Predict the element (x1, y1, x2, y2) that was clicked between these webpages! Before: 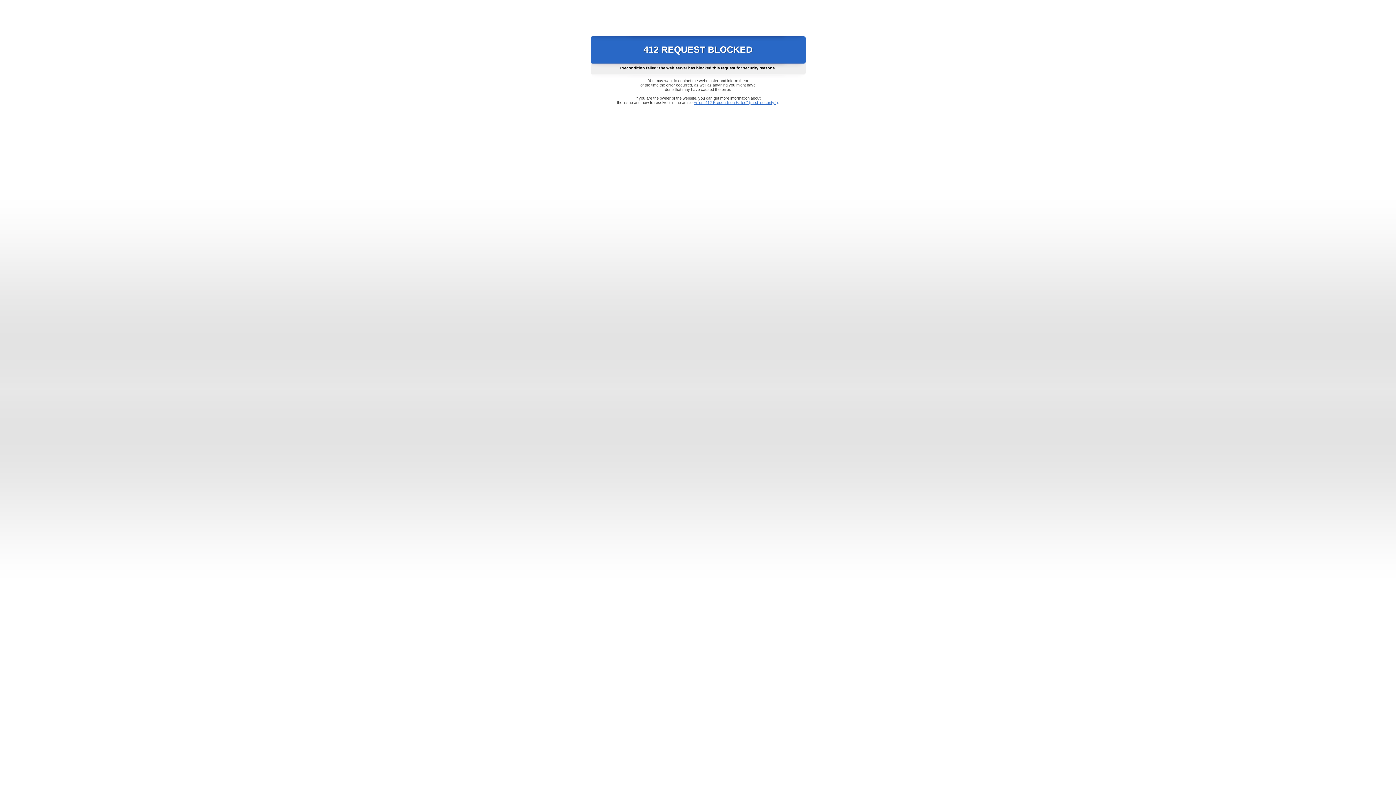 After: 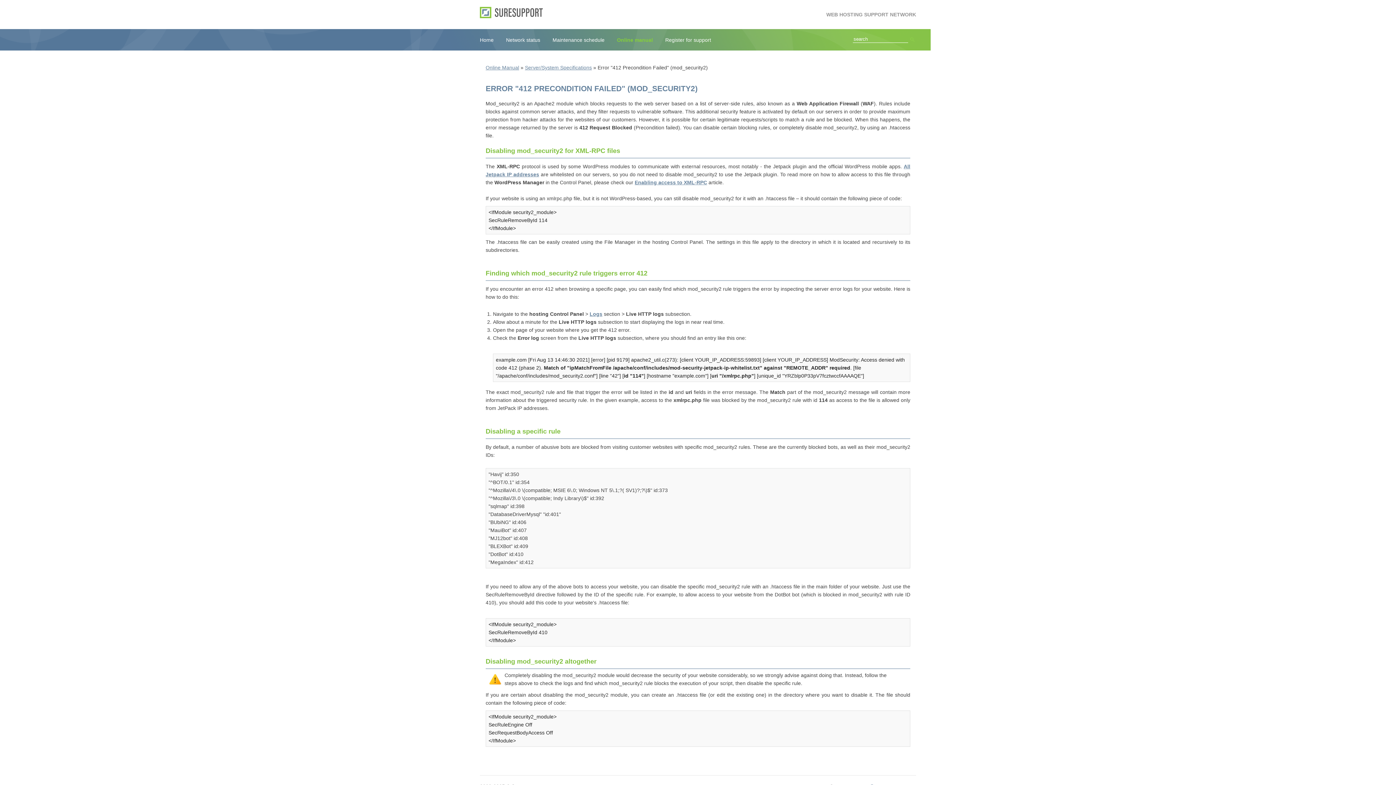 Action: bbox: (693, 100, 778, 104) label: Error "412 Precondition Failed" (mod_security2)